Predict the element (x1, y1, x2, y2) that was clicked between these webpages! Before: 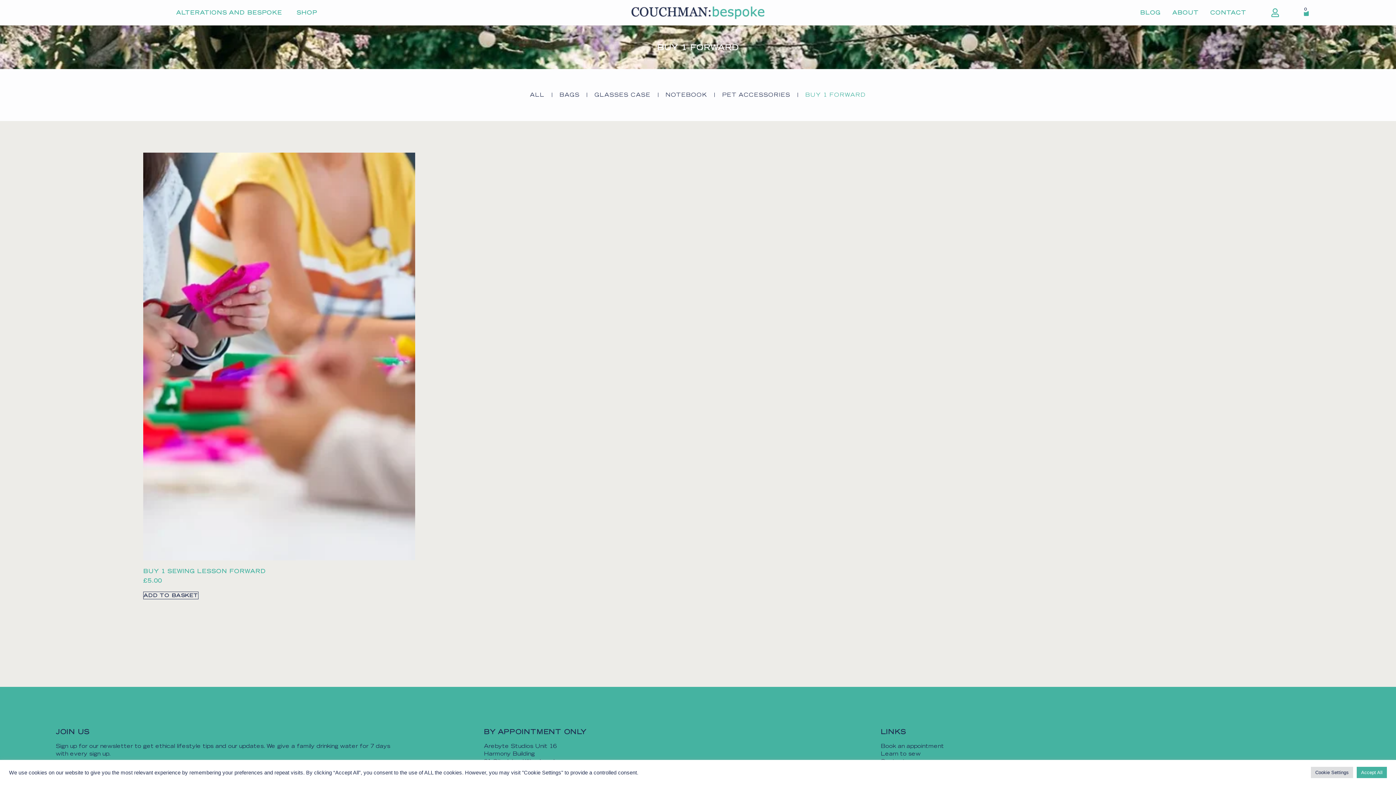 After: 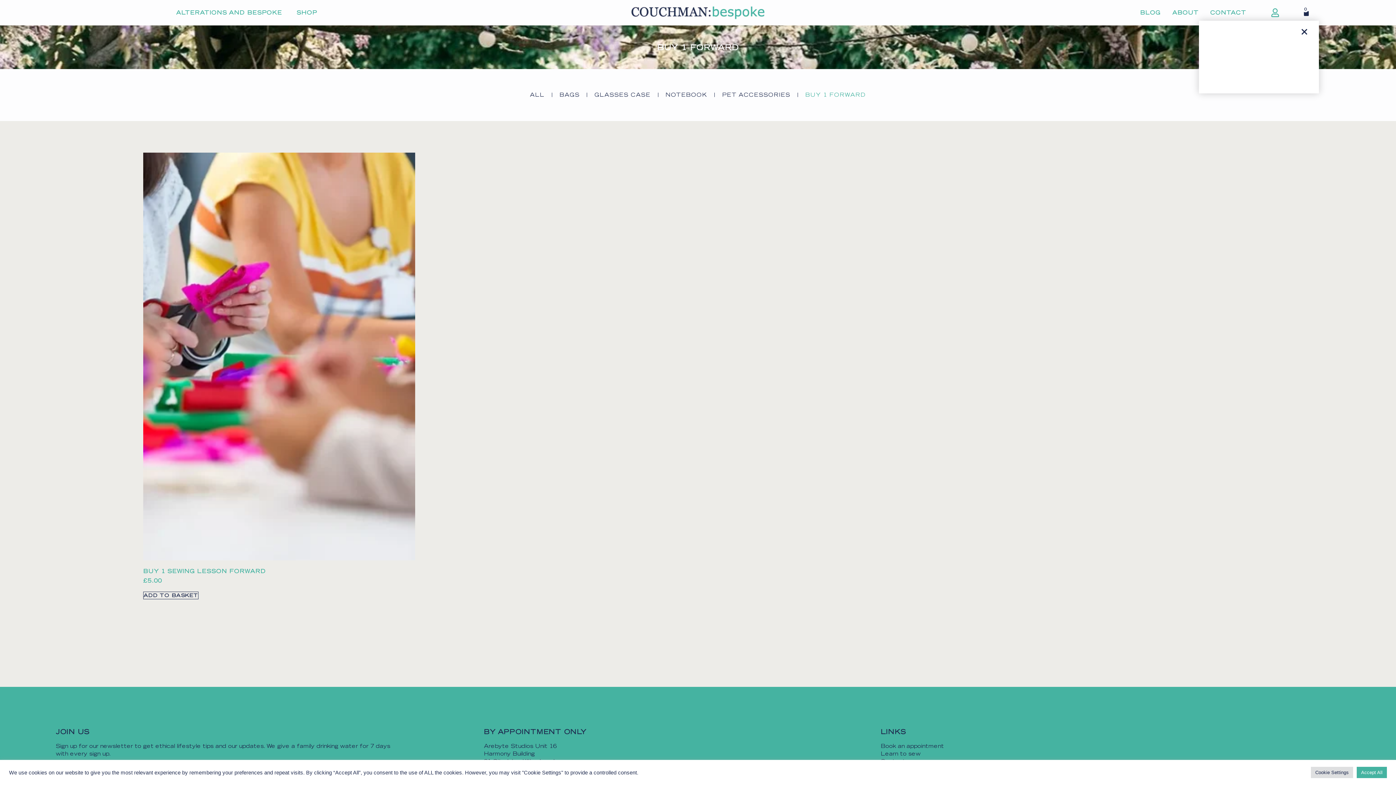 Action: bbox: (1294, 4, 1319, 20) label: 0
BASKET